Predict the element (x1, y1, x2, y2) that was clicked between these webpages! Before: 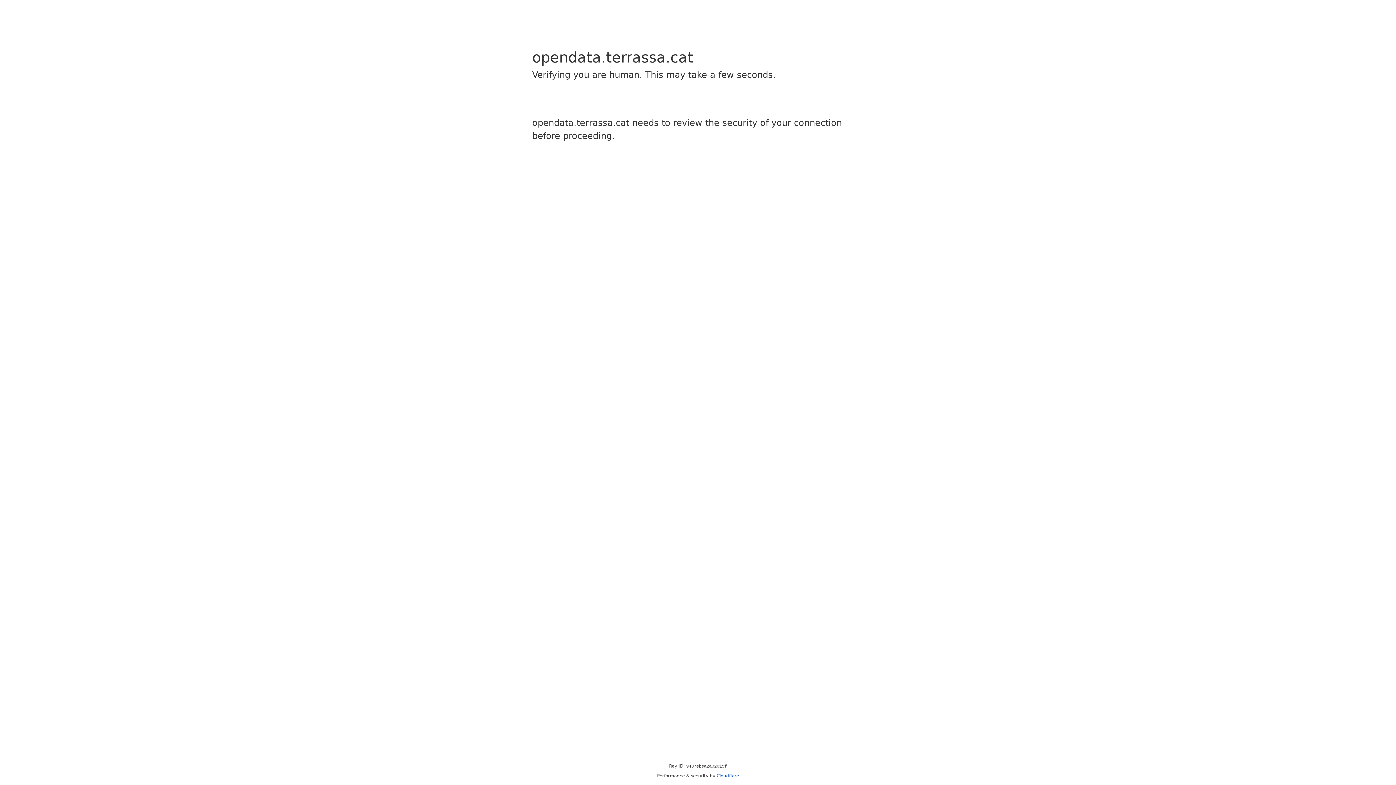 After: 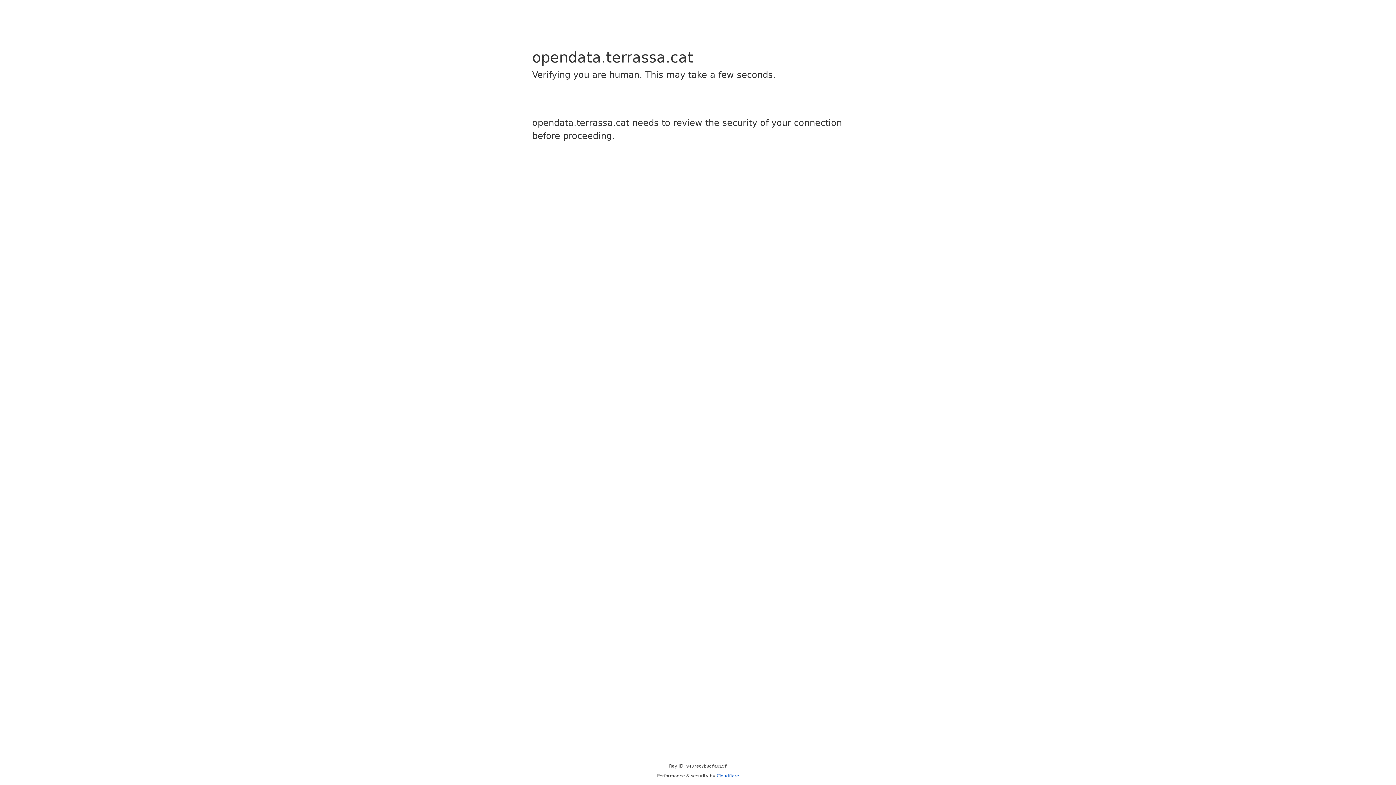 Action: label: Cloudflare bbox: (716, 773, 739, 778)